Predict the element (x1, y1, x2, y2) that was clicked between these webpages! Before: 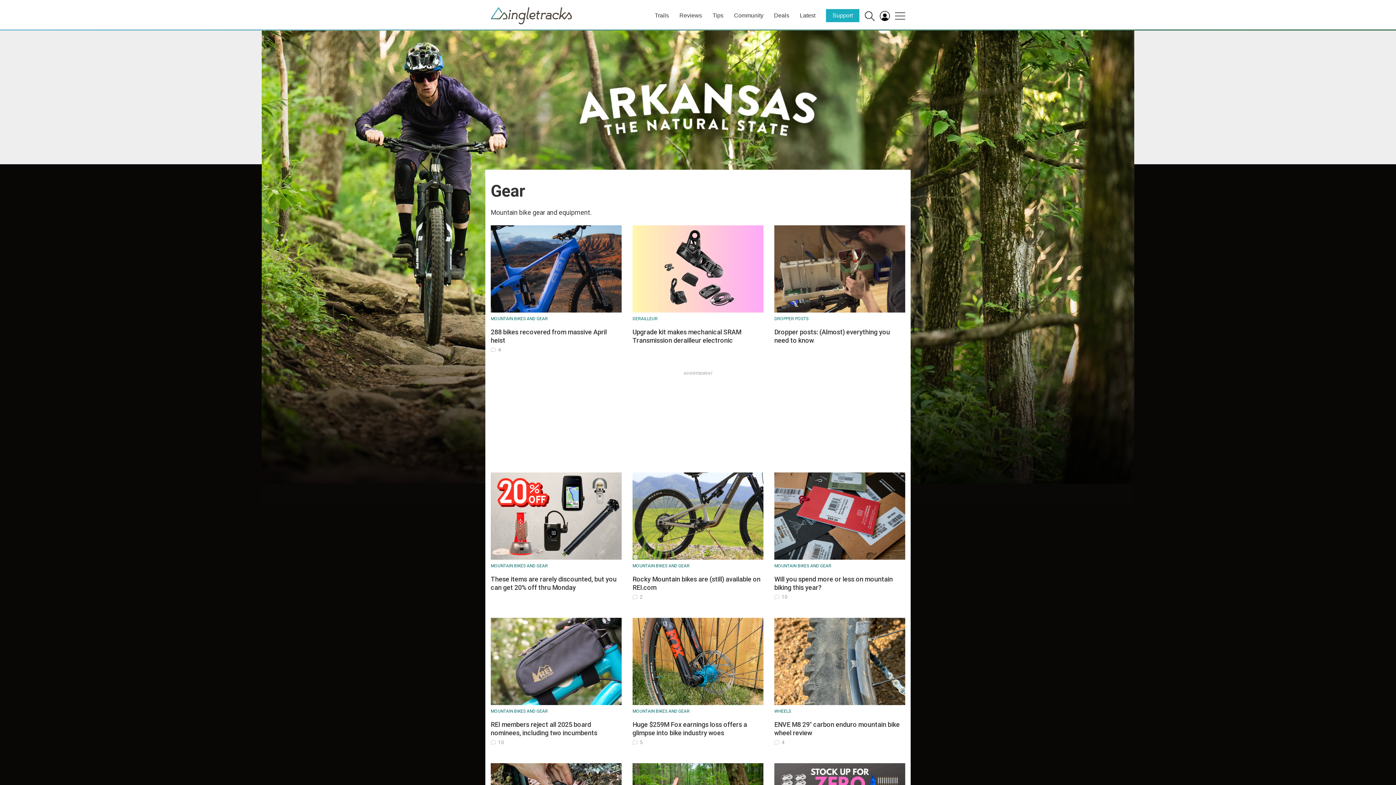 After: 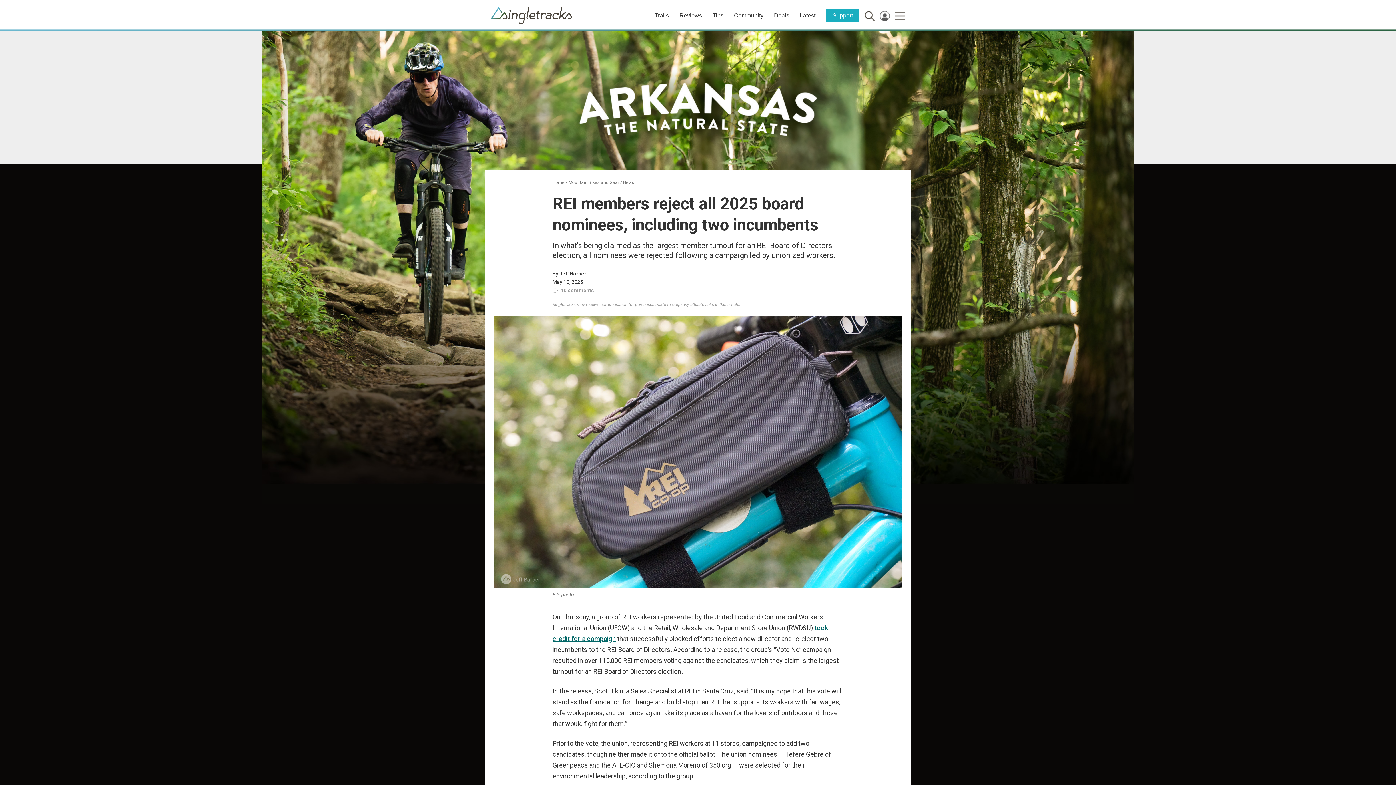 Action: bbox: (490, 618, 621, 705)